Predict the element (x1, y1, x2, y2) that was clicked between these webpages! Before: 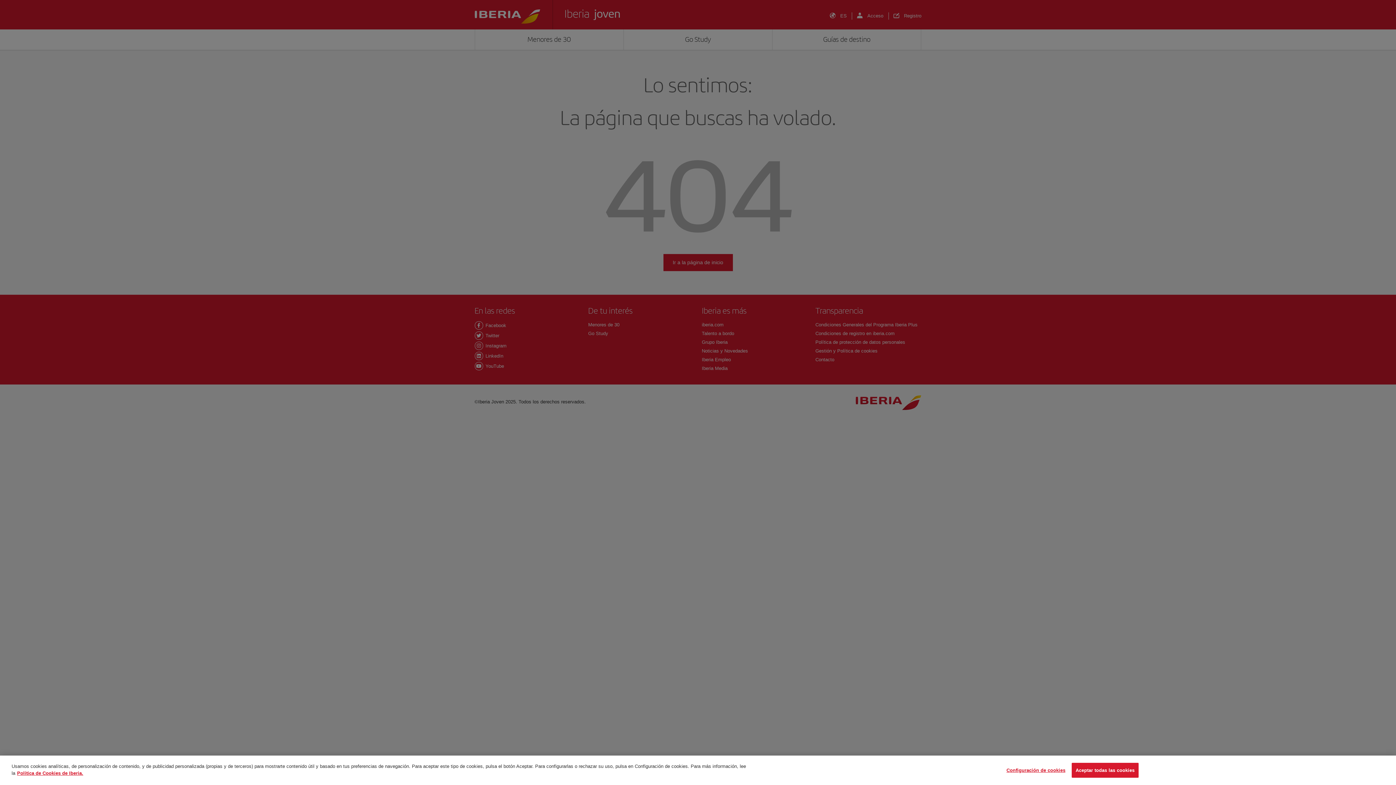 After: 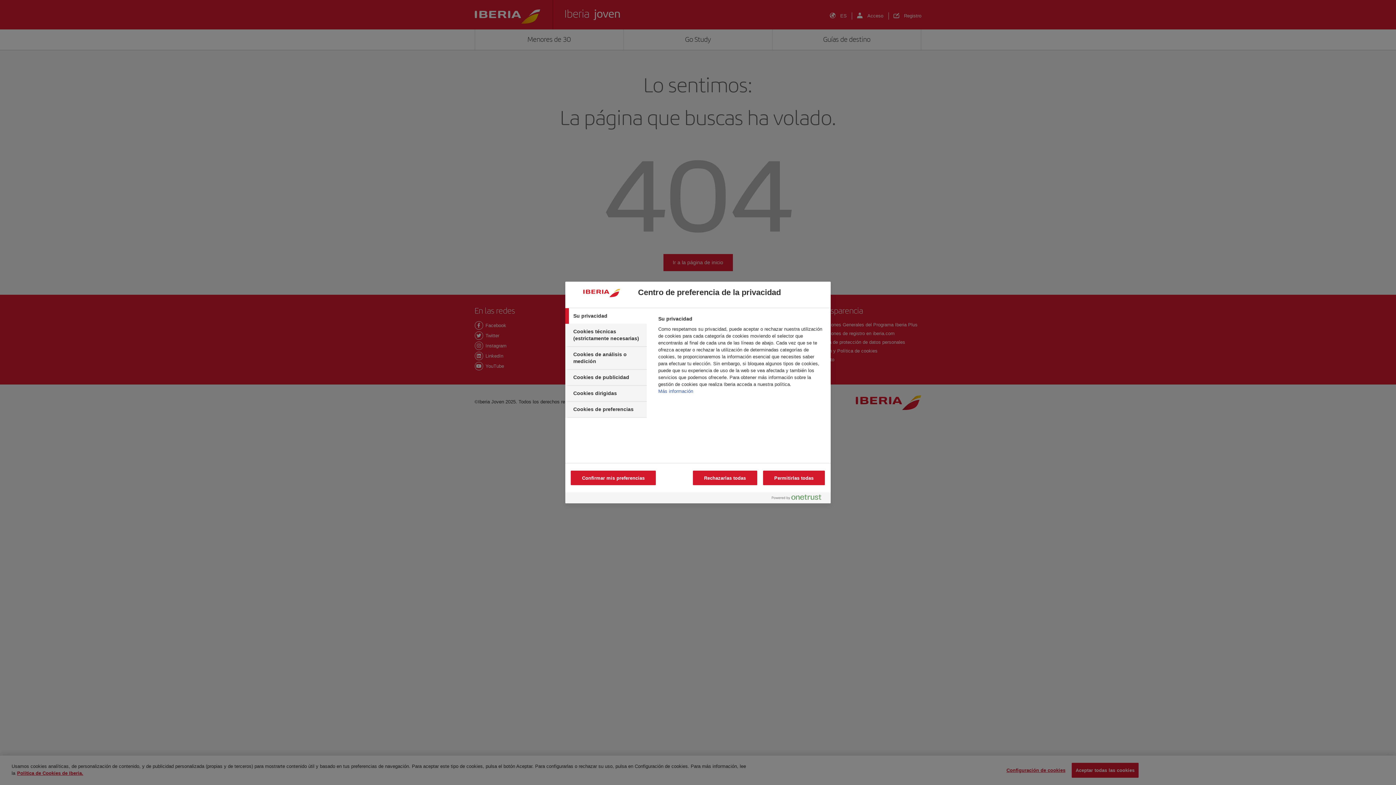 Action: bbox: (1006, 763, 1065, 777) label: Configuración de cookies